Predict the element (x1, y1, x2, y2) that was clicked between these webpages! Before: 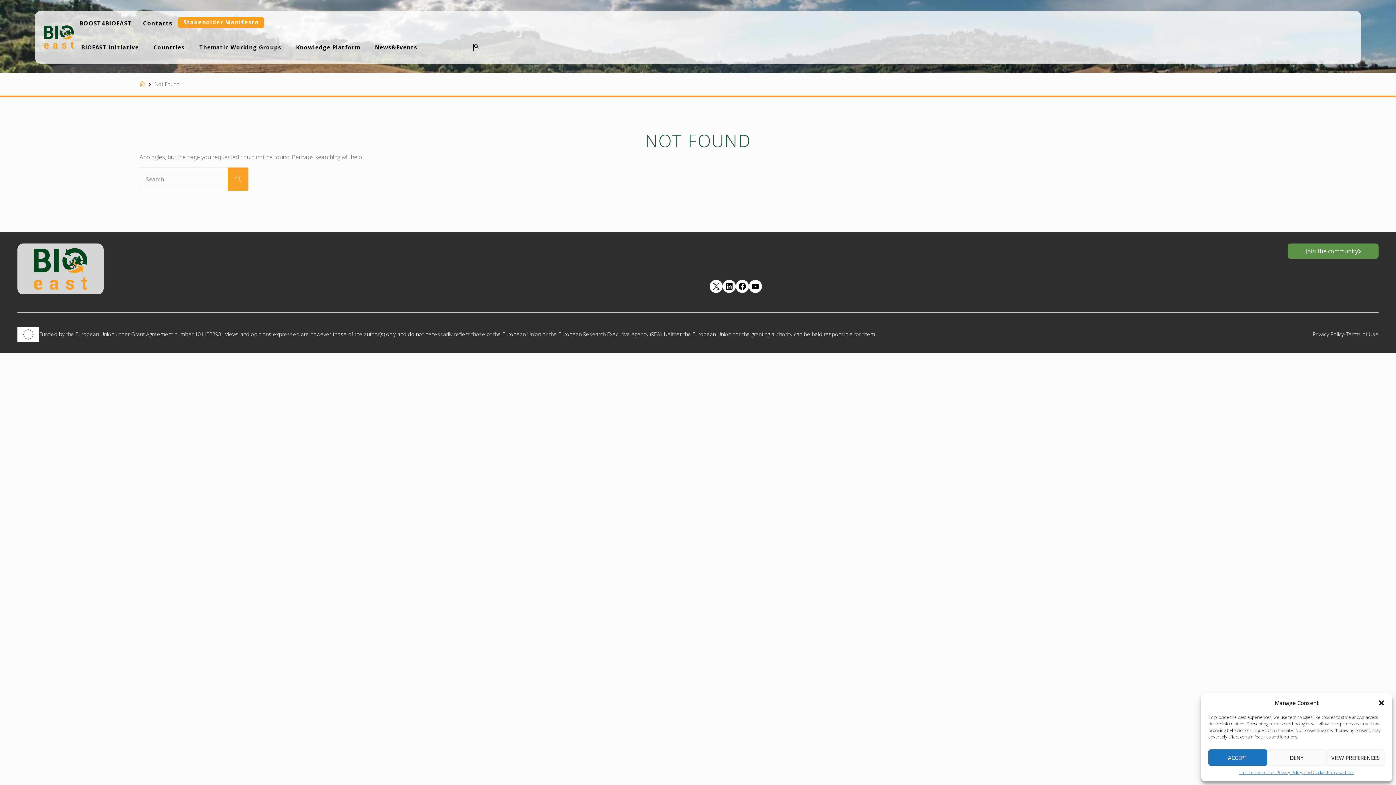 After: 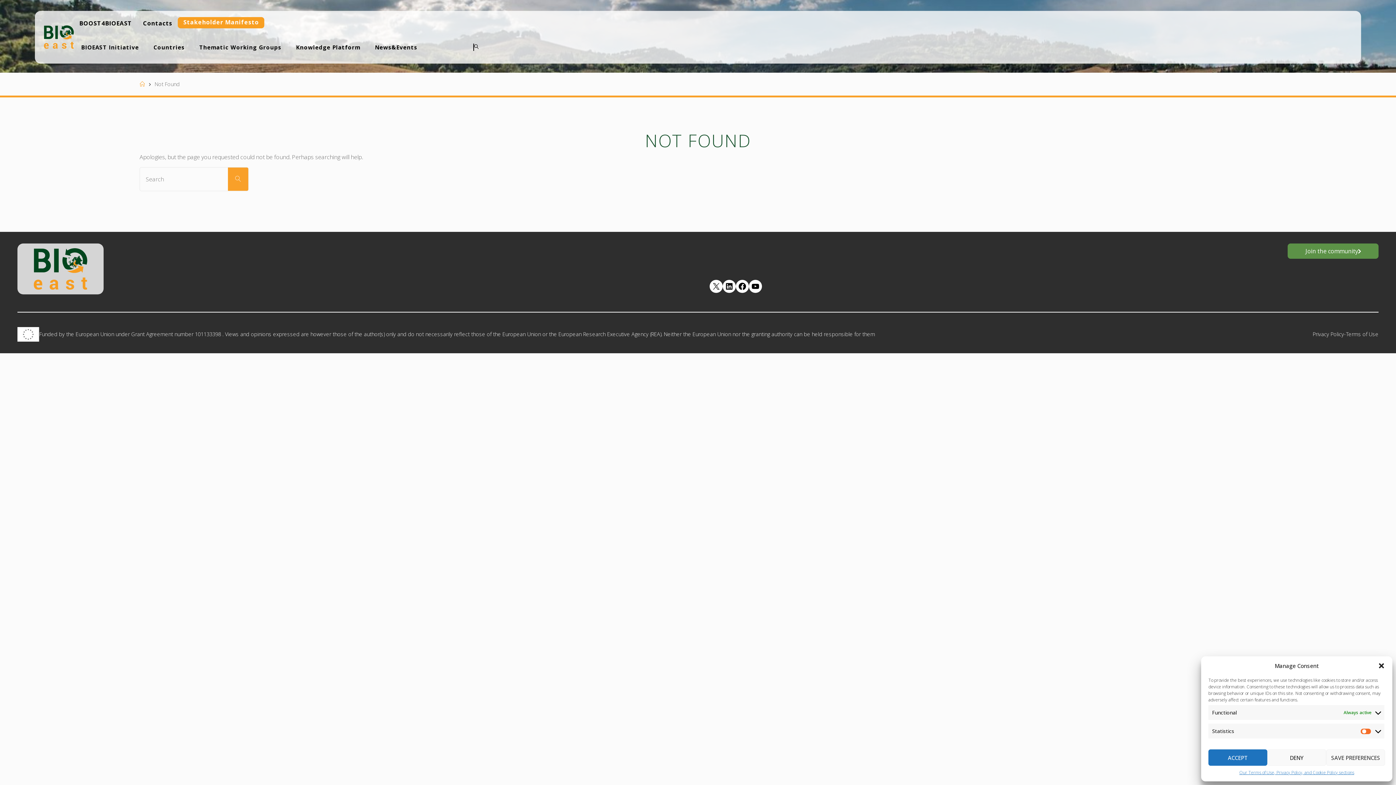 Action: bbox: (1326, 749, 1385, 766) label: VIEW PREFERENCES